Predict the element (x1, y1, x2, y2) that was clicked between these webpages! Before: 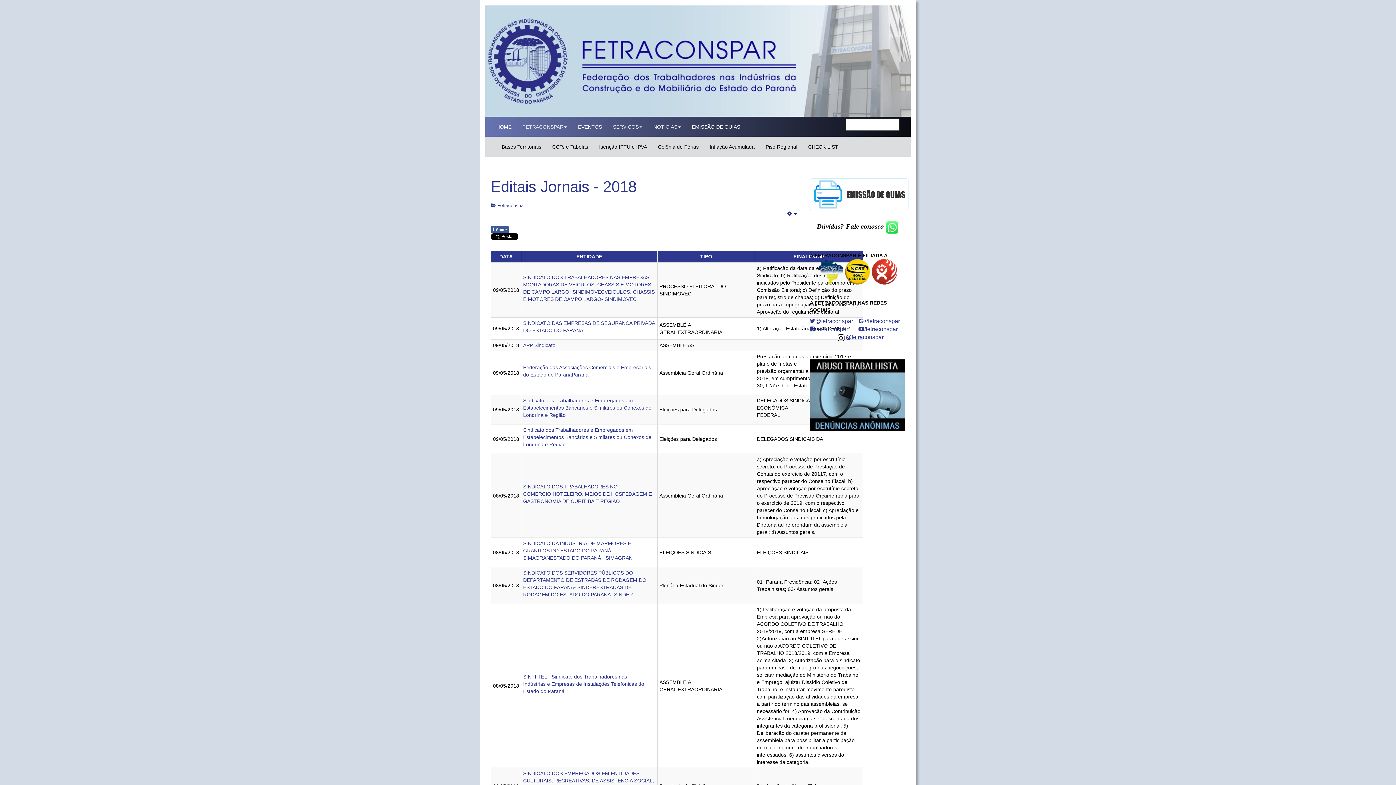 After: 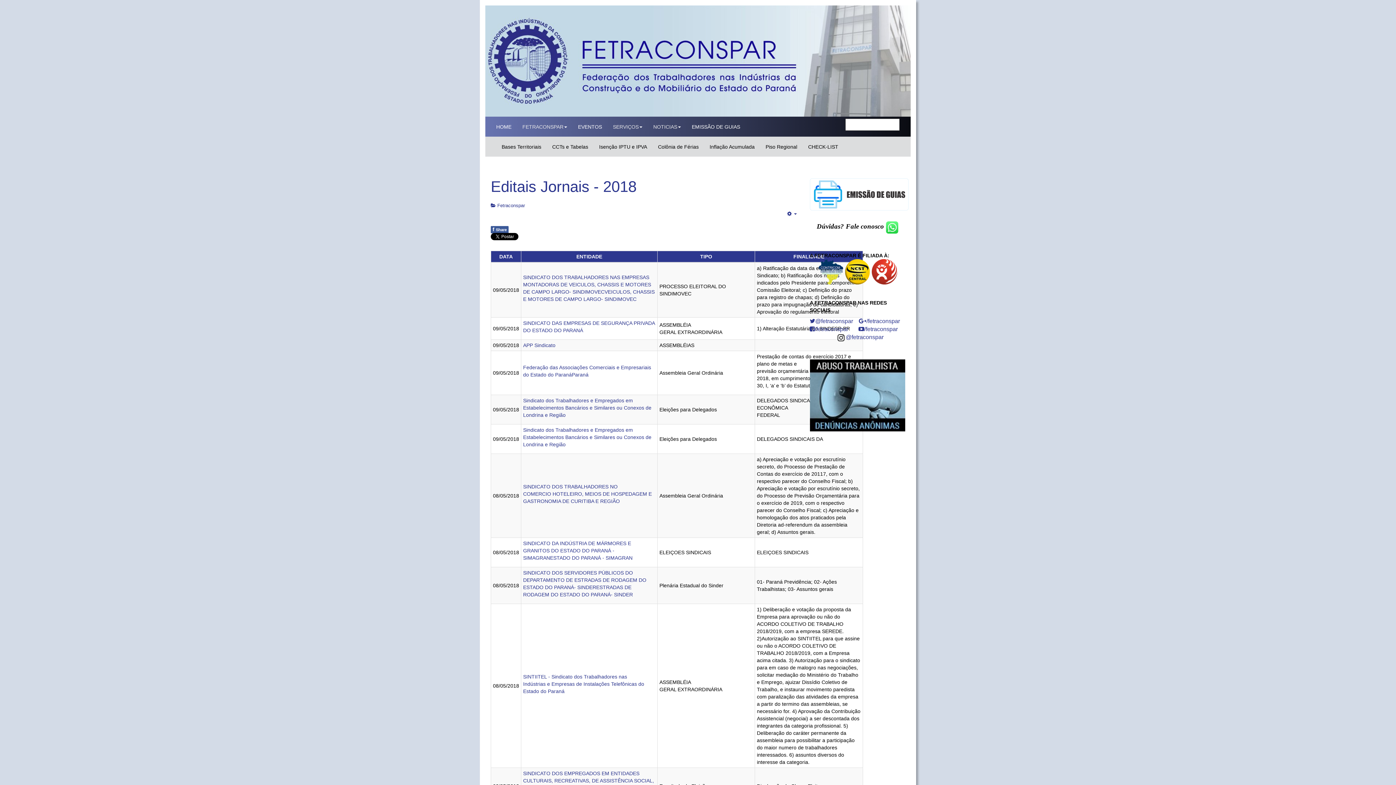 Action: bbox: (871, 268, 897, 274)